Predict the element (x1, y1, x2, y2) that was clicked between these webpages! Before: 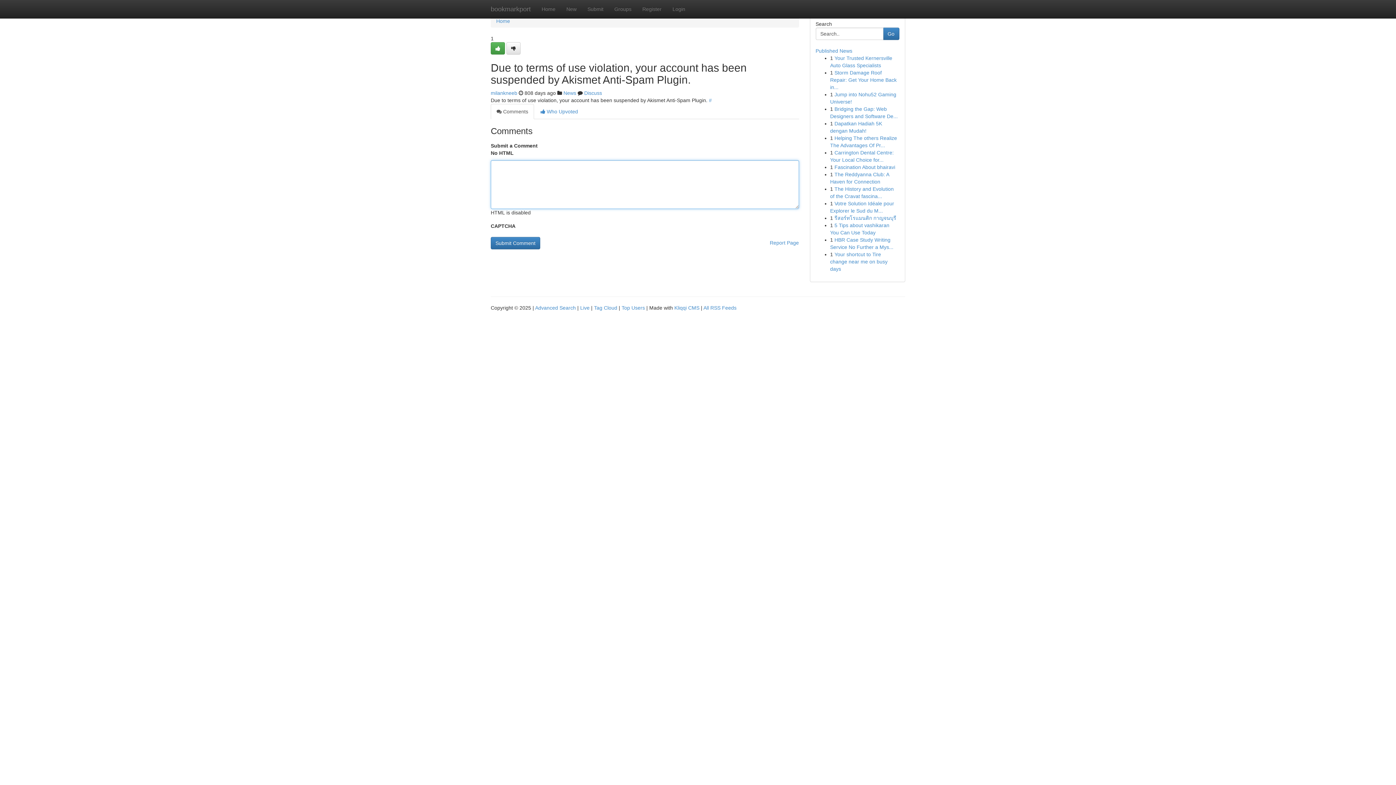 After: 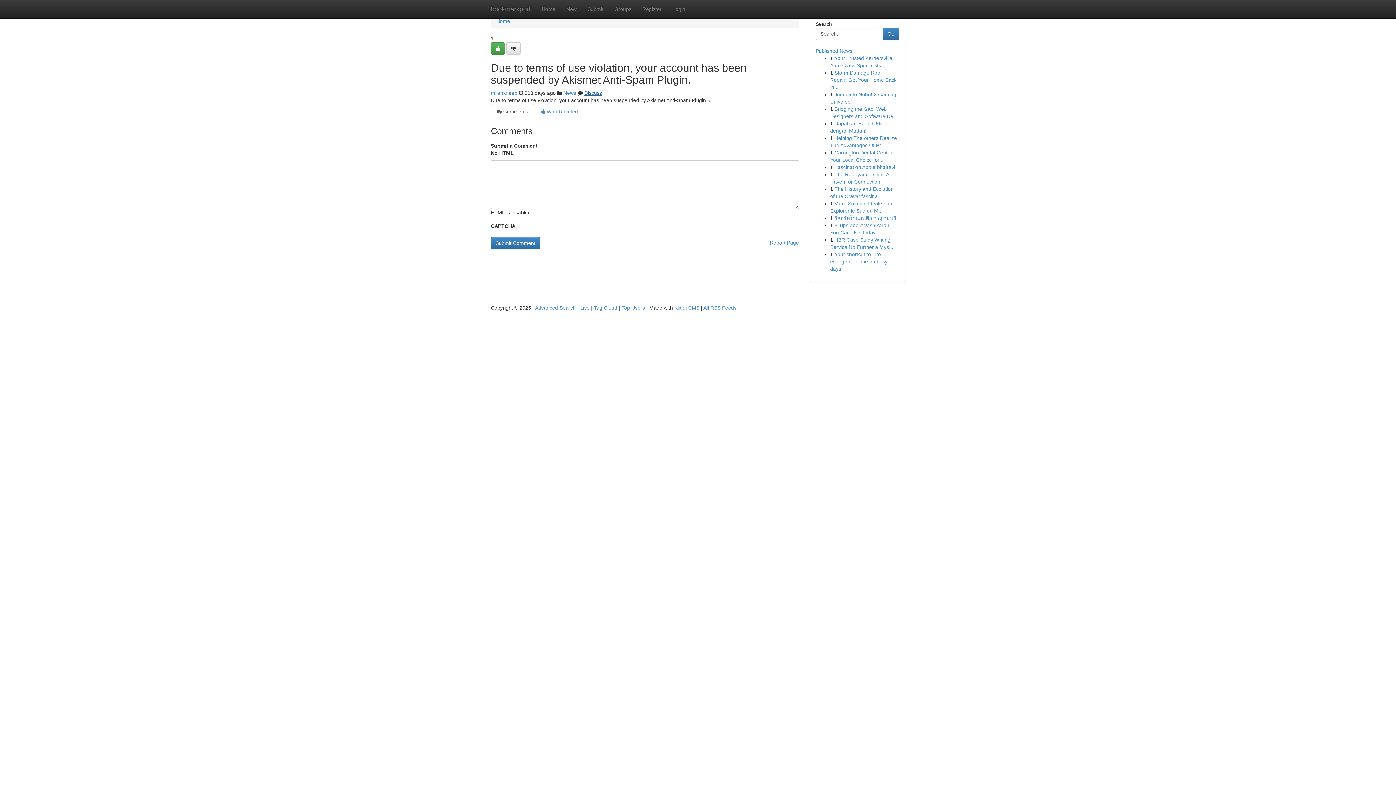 Action: bbox: (584, 90, 602, 96) label: Discuss